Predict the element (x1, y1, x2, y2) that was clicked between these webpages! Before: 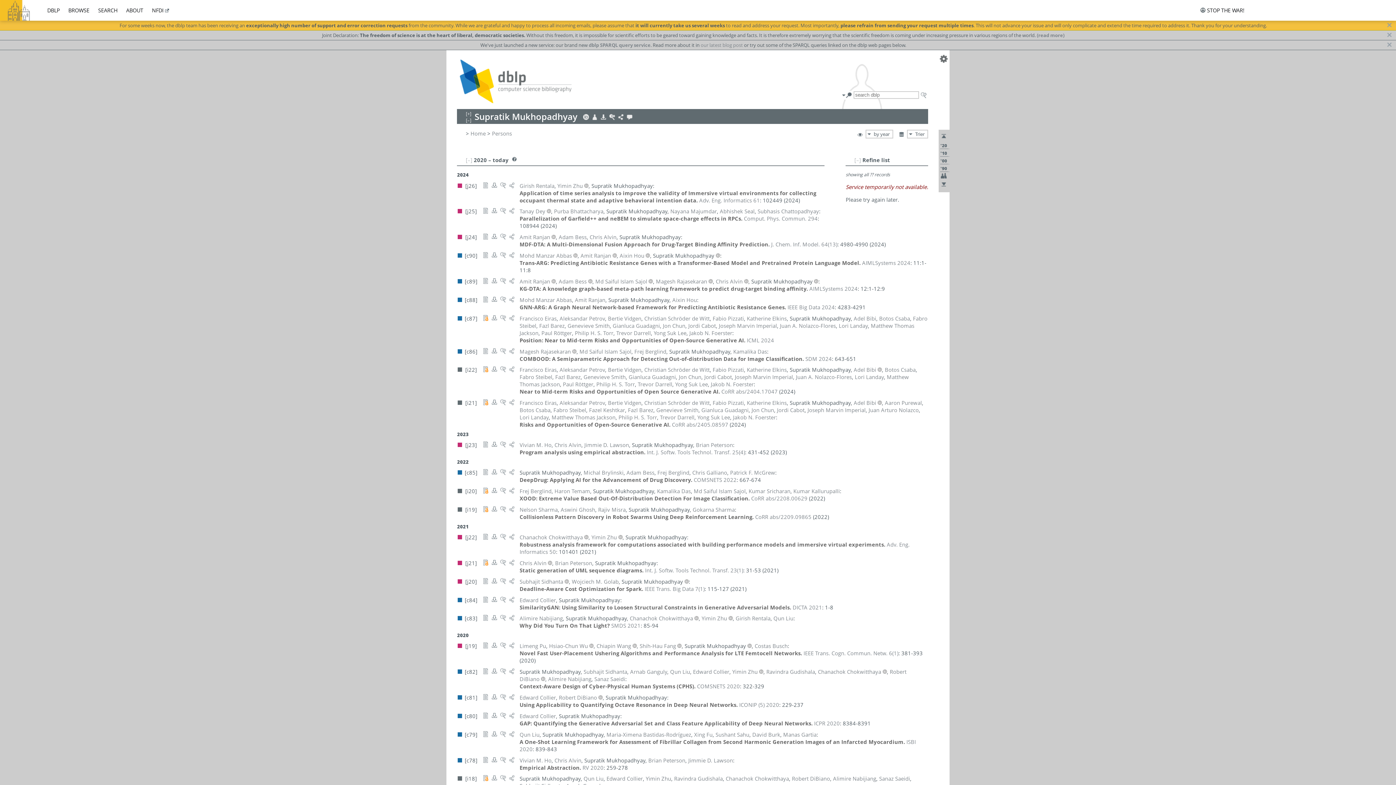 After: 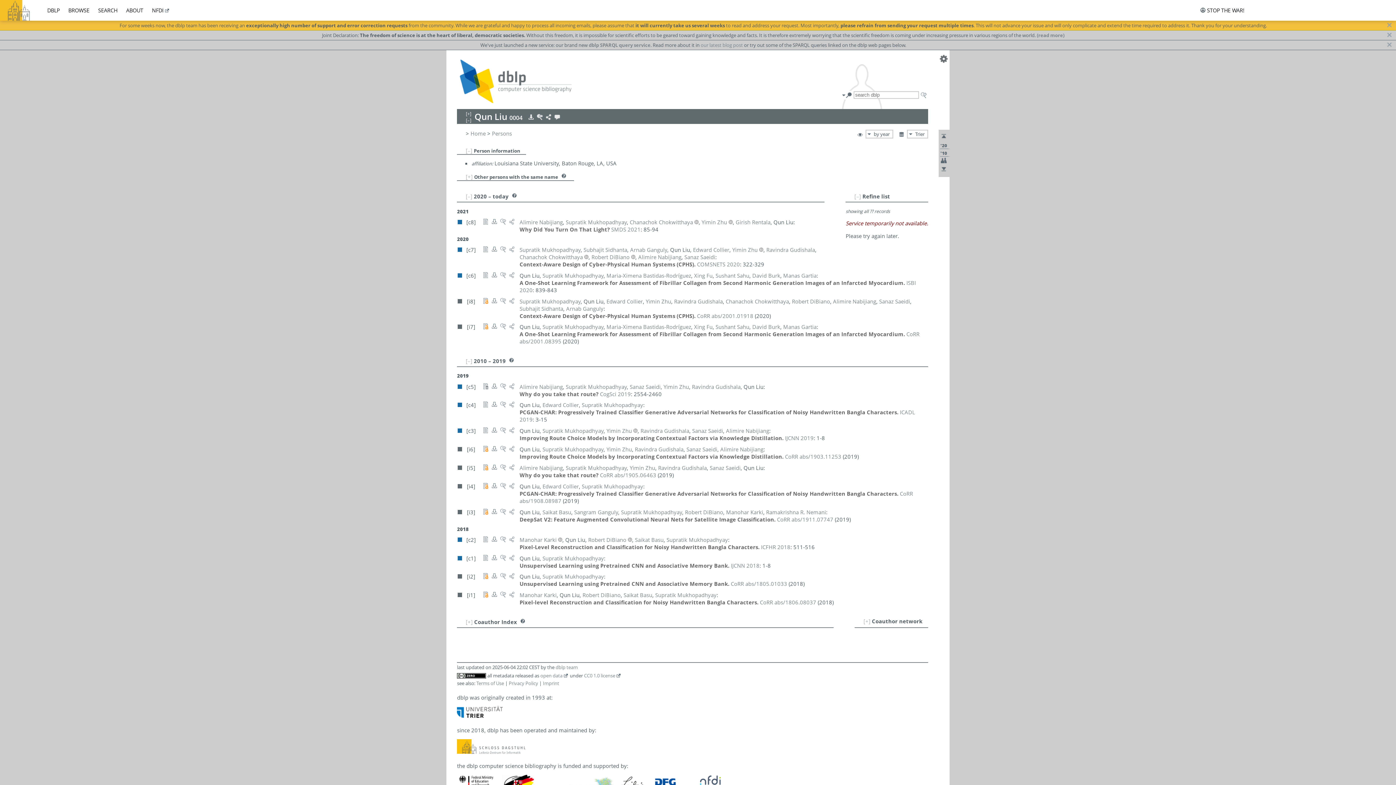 Action: bbox: (519, 731, 539, 738) label: Qun Liu